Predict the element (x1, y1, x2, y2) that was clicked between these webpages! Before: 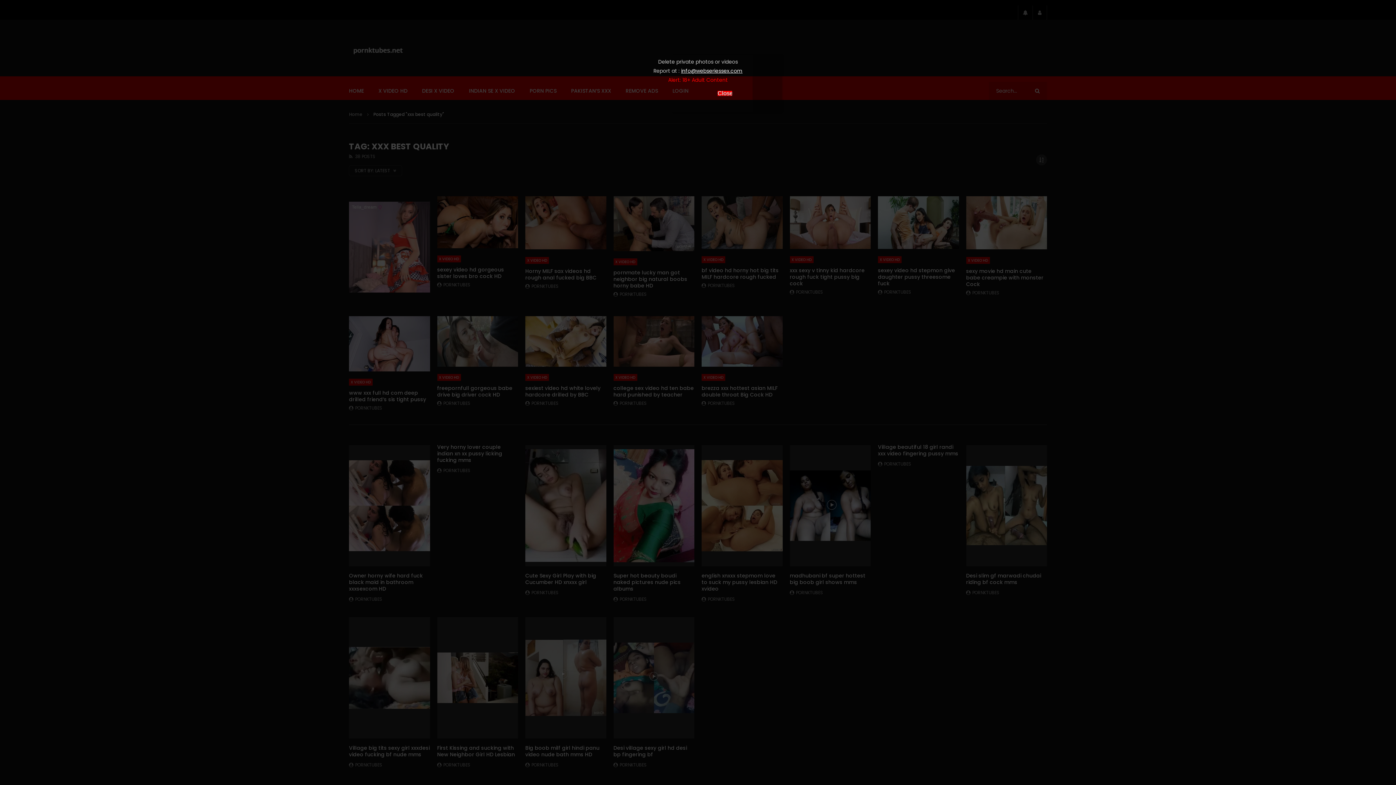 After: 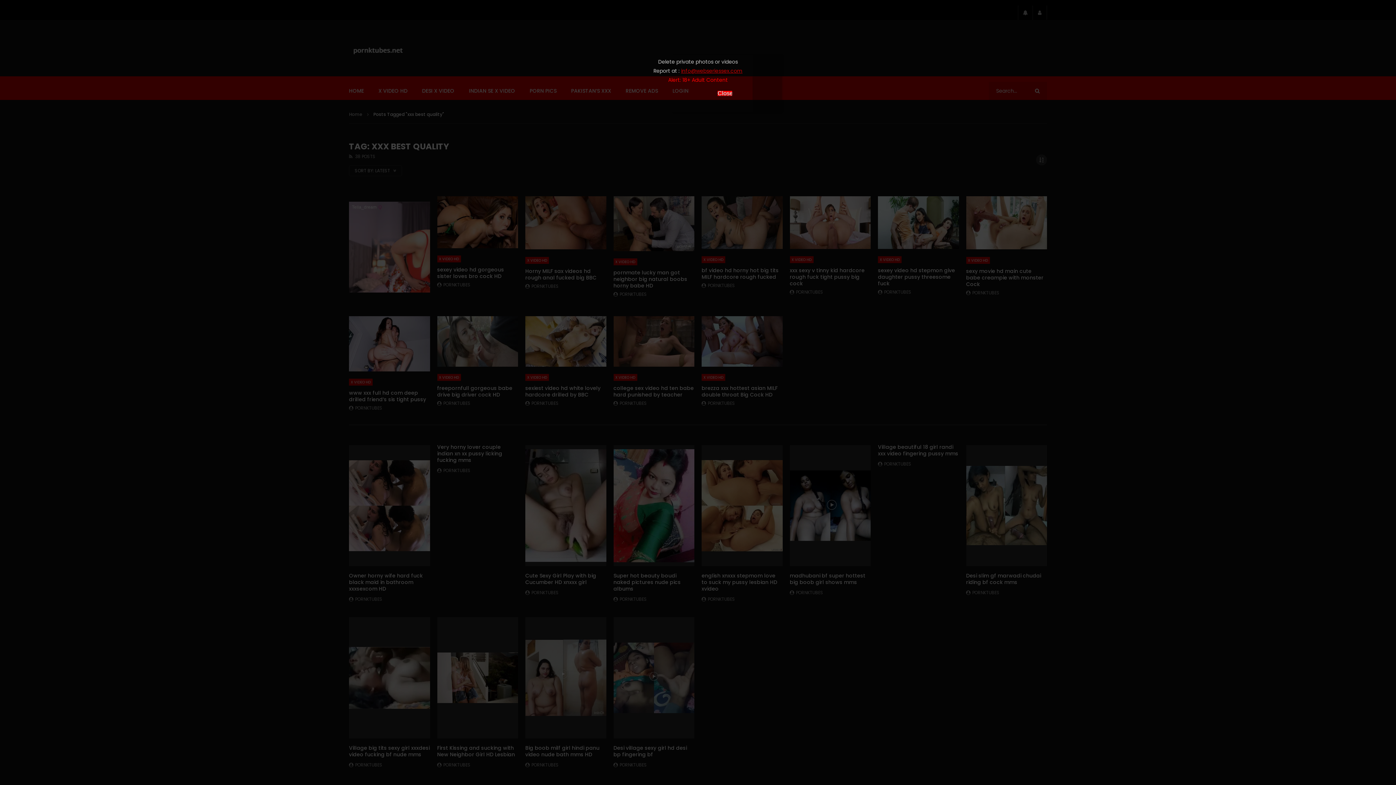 Action: label: info@webseriessex.com bbox: (681, 67, 742, 74)